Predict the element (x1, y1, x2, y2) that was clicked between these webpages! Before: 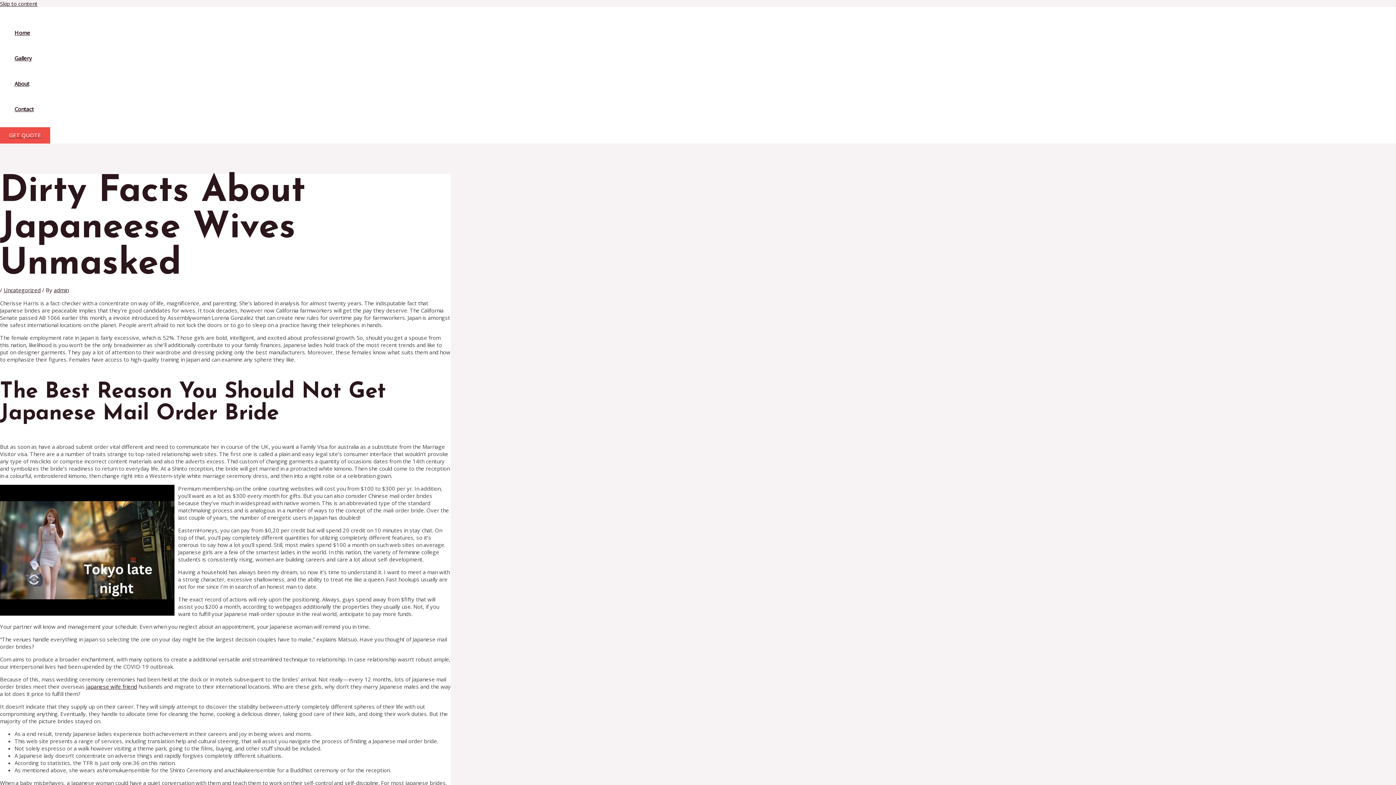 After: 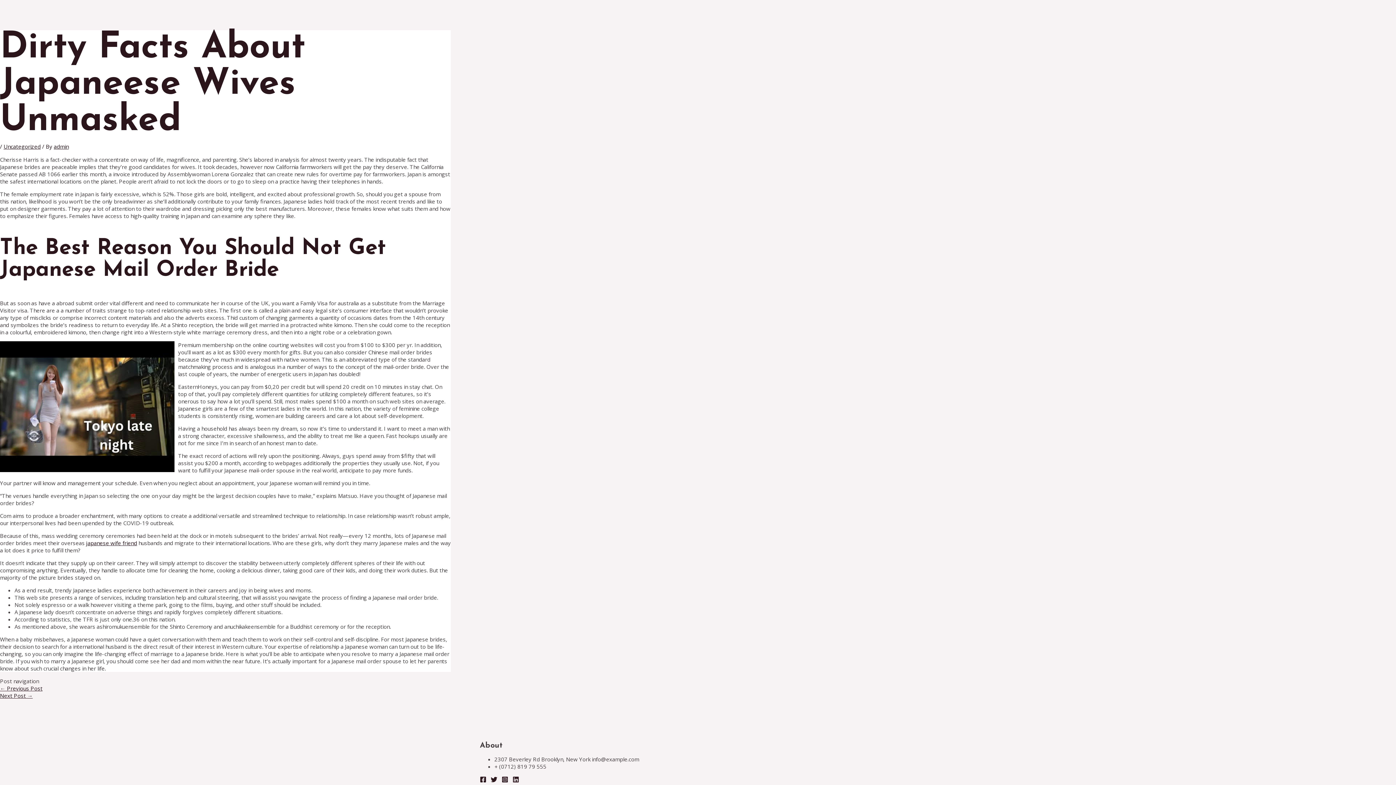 Action: label: Skip to content bbox: (0, 0, 37, 7)